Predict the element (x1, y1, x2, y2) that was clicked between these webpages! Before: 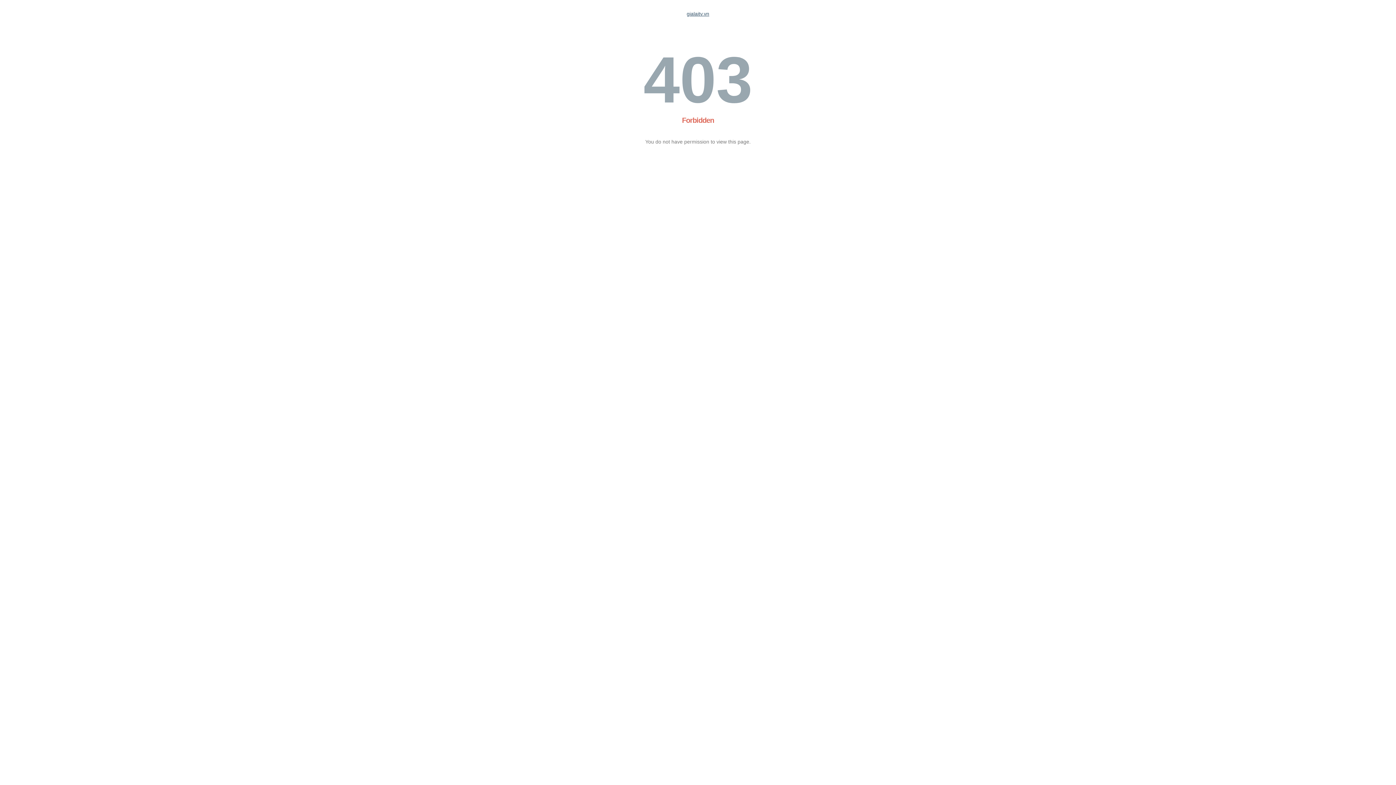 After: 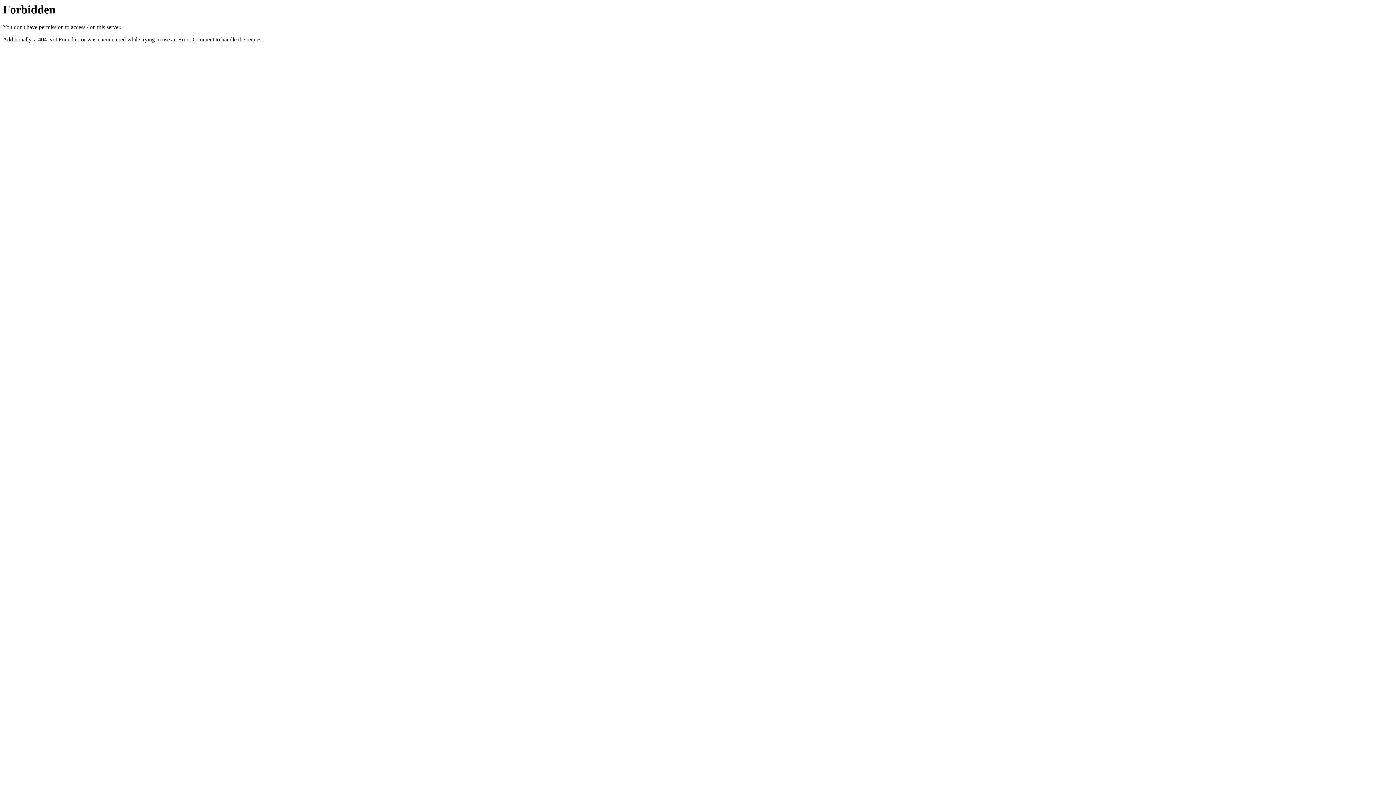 Action: bbox: (686, 10, 709, 16) label: gialaitv.vn